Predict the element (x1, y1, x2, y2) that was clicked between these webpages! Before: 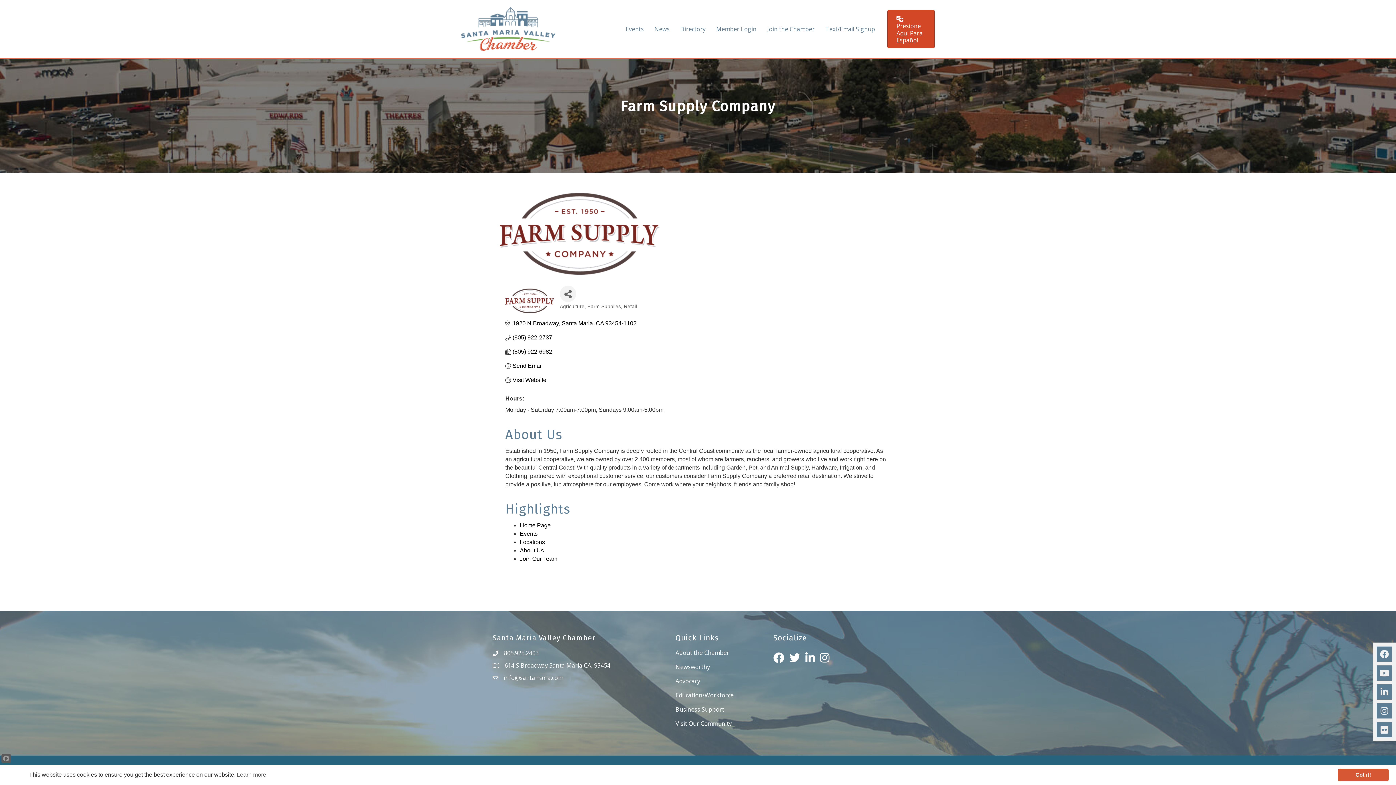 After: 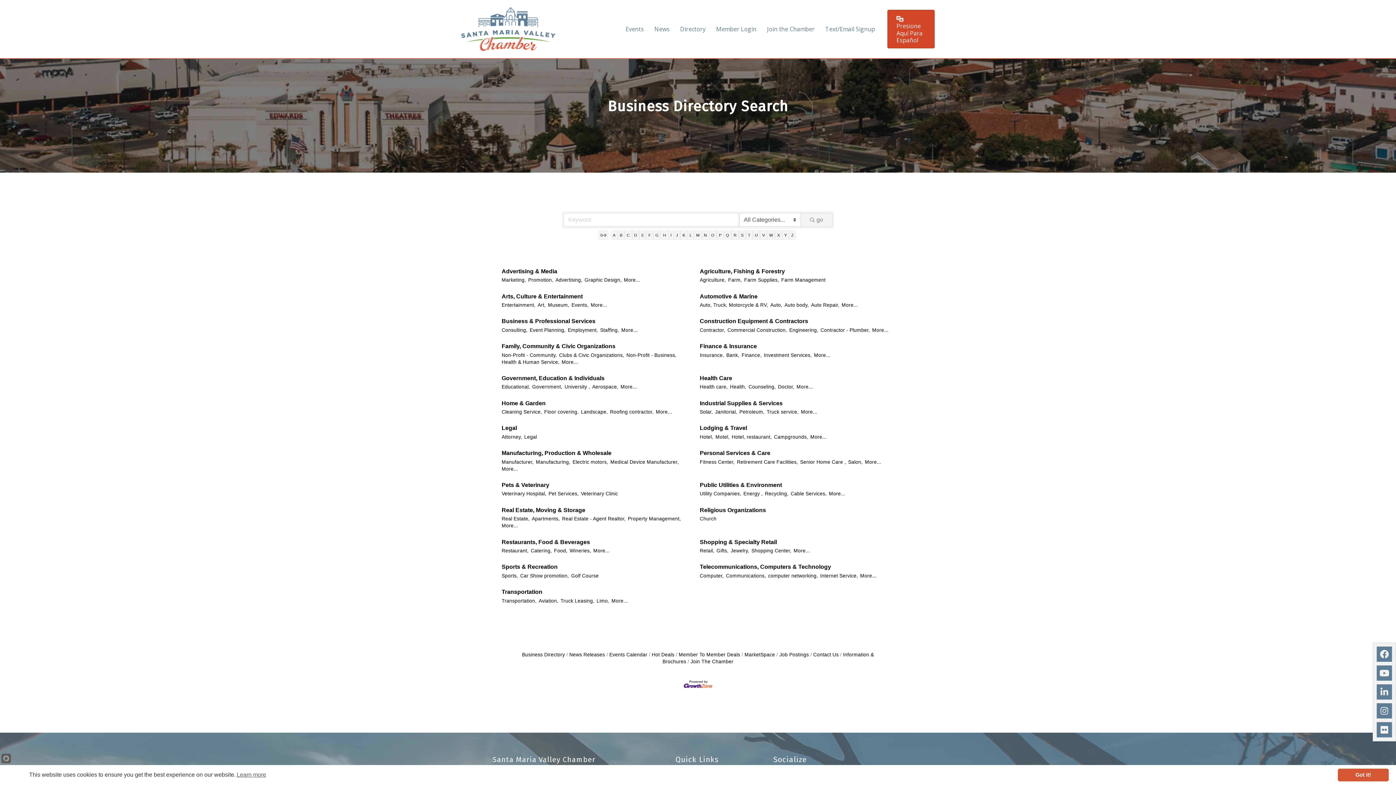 Action: label: Directory bbox: (675, 21, 710, 37)